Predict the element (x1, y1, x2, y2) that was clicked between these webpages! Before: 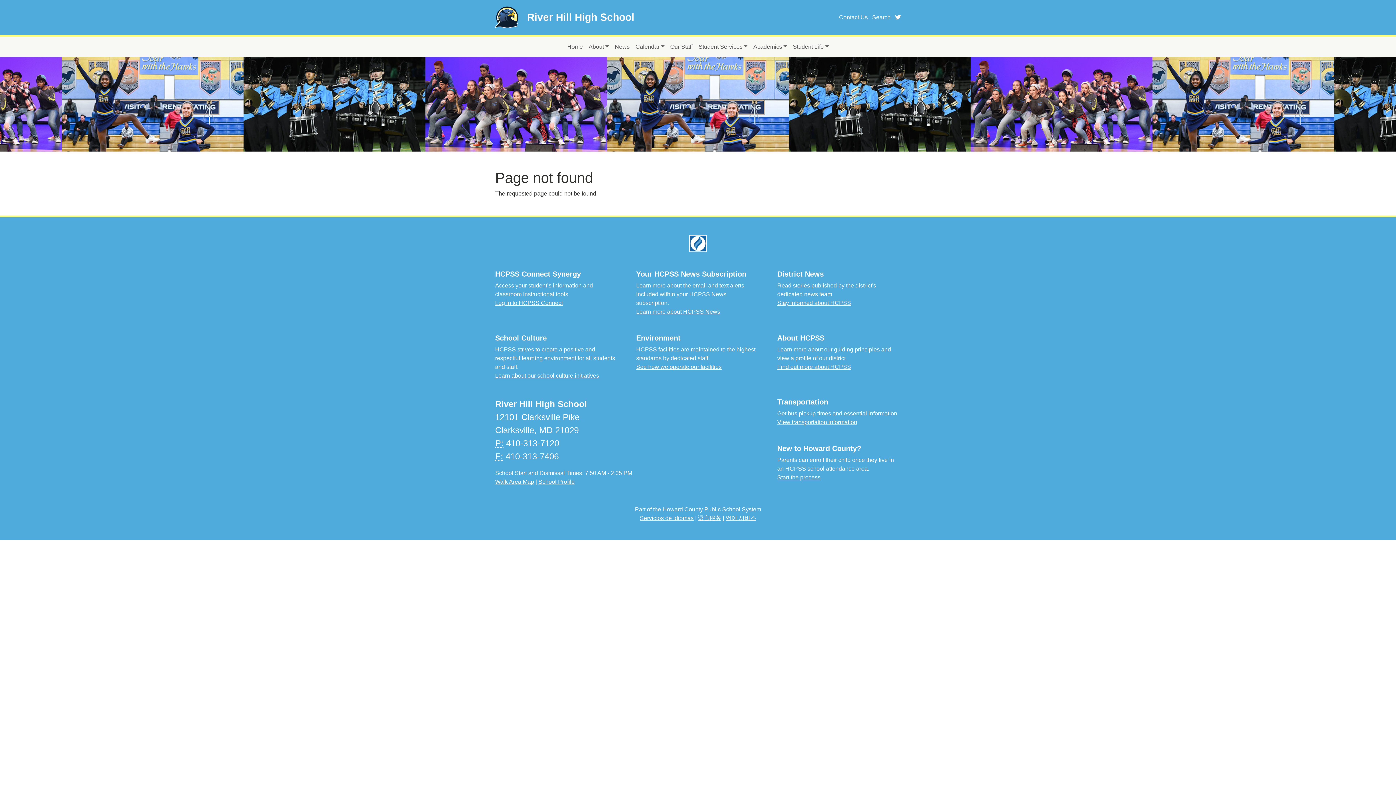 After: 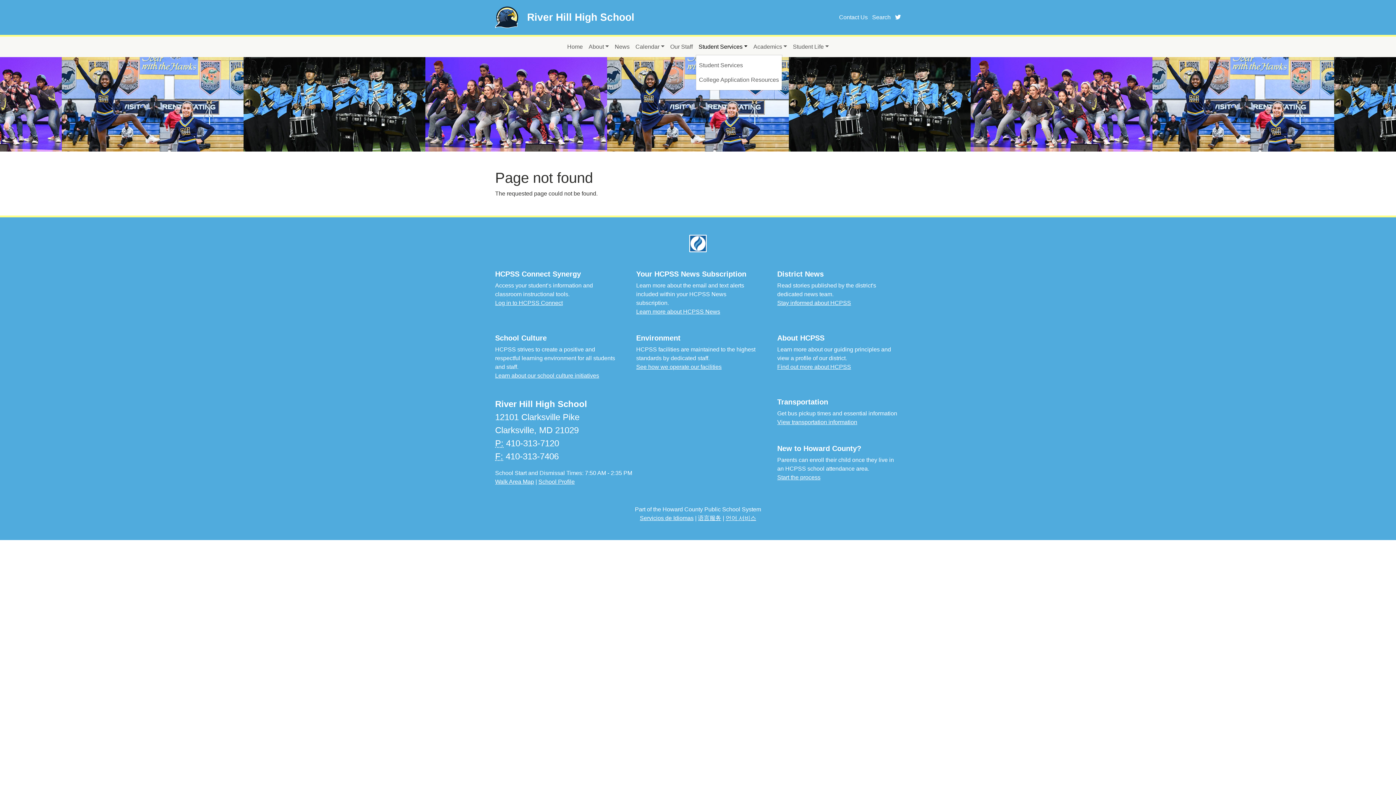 Action: label: Student Services bbox: (695, 39, 750, 54)